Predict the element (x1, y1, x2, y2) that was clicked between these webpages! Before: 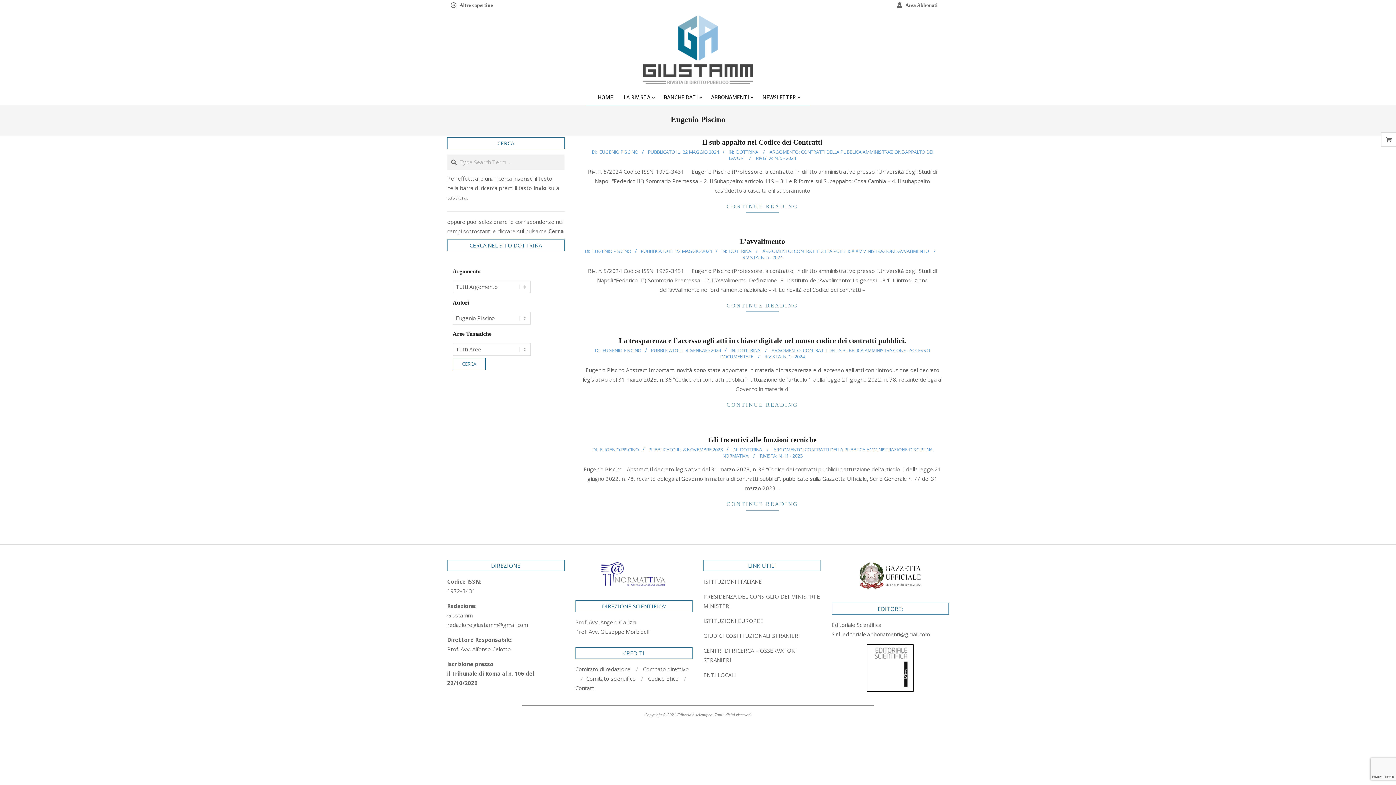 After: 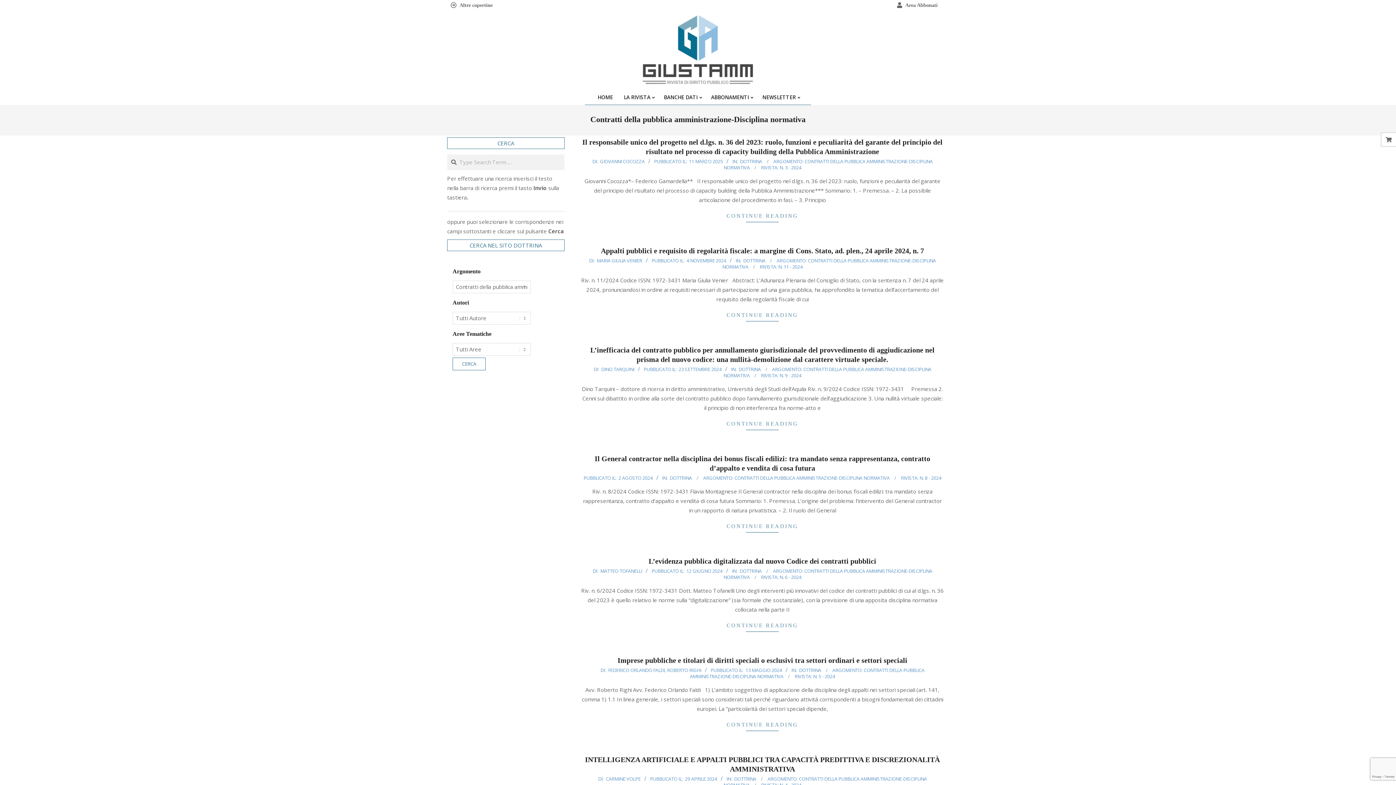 Action: bbox: (722, 446, 932, 459) label: CONTRATTI DELLA PUBBLICA AMMINISTRAZIONE-DISCIPLINA NORMATIVA